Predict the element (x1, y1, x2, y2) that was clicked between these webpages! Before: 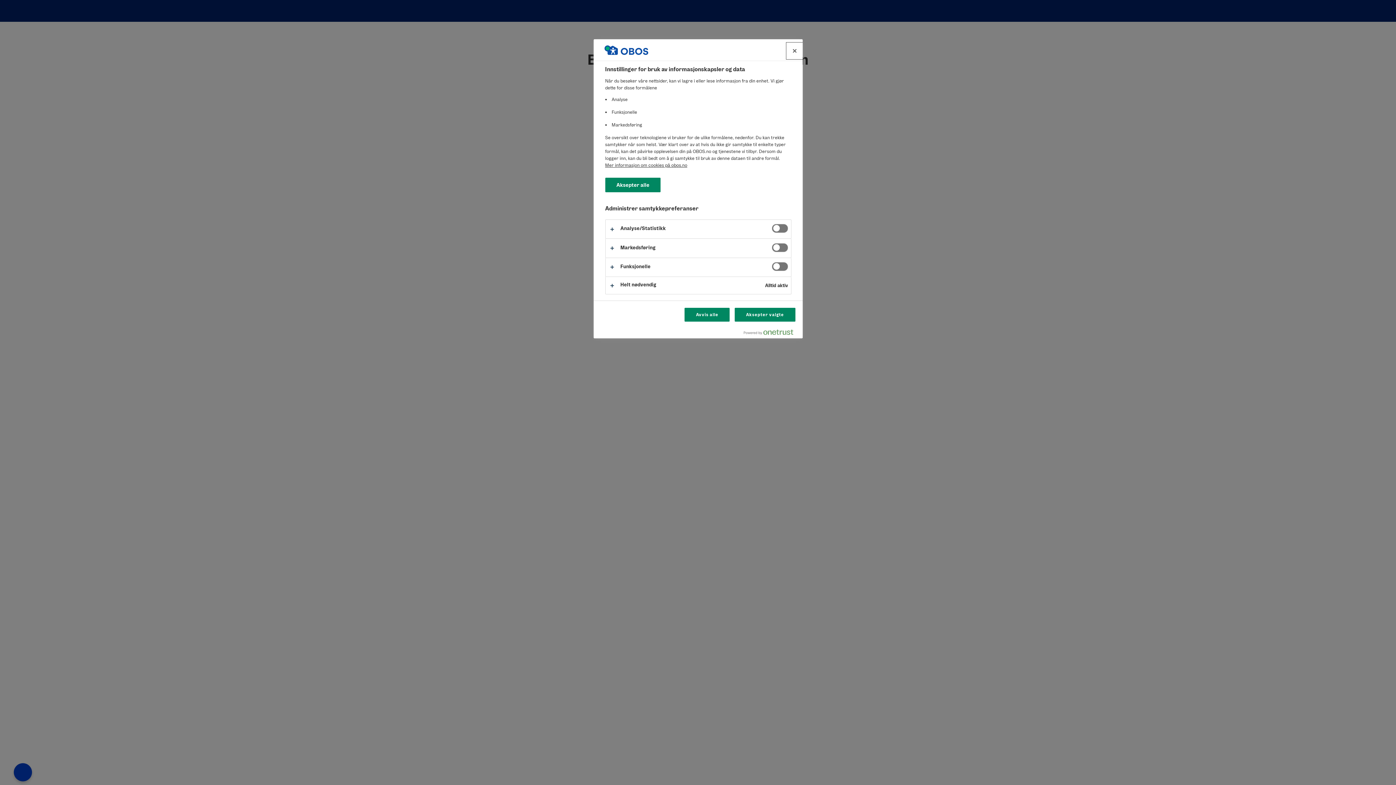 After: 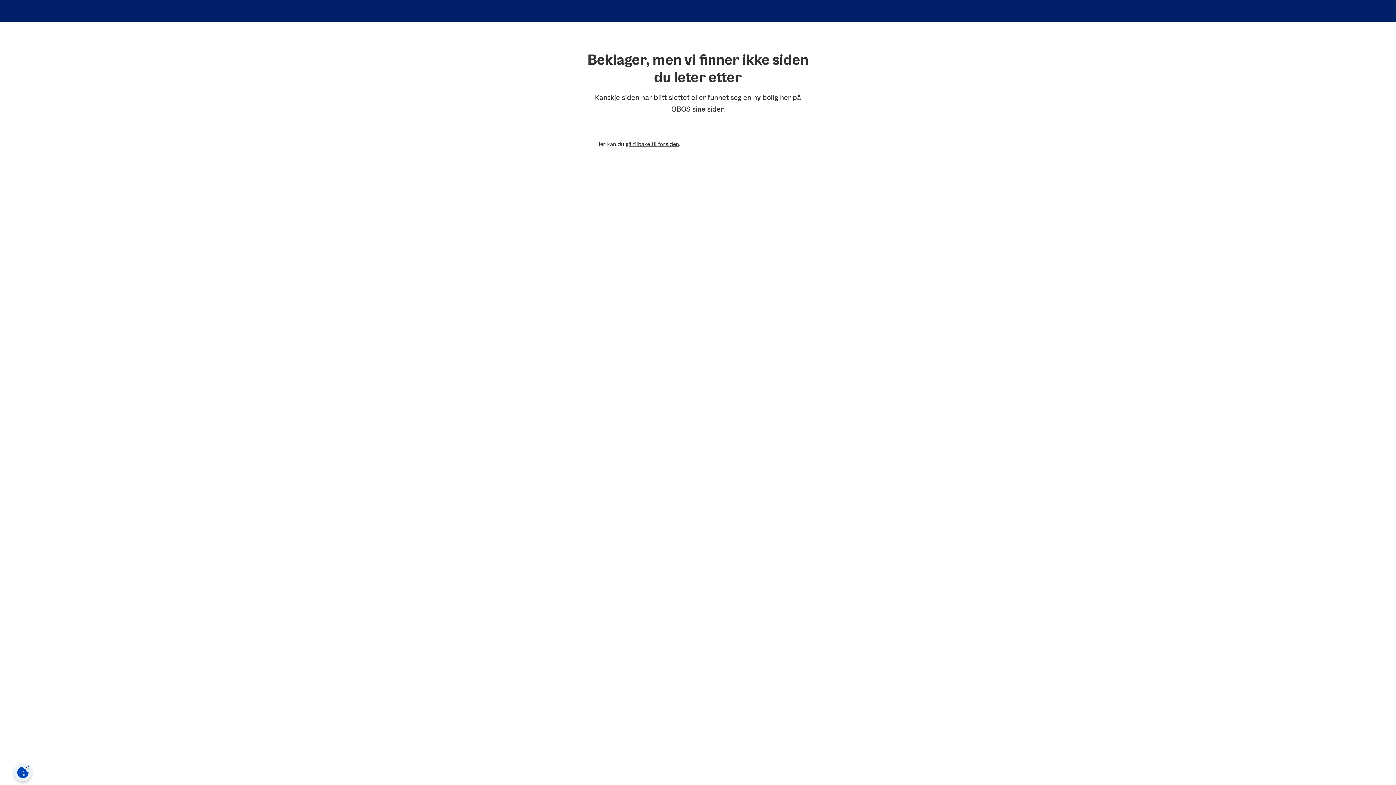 Action: bbox: (734, 308, 795, 321) label: Aksepter valgte